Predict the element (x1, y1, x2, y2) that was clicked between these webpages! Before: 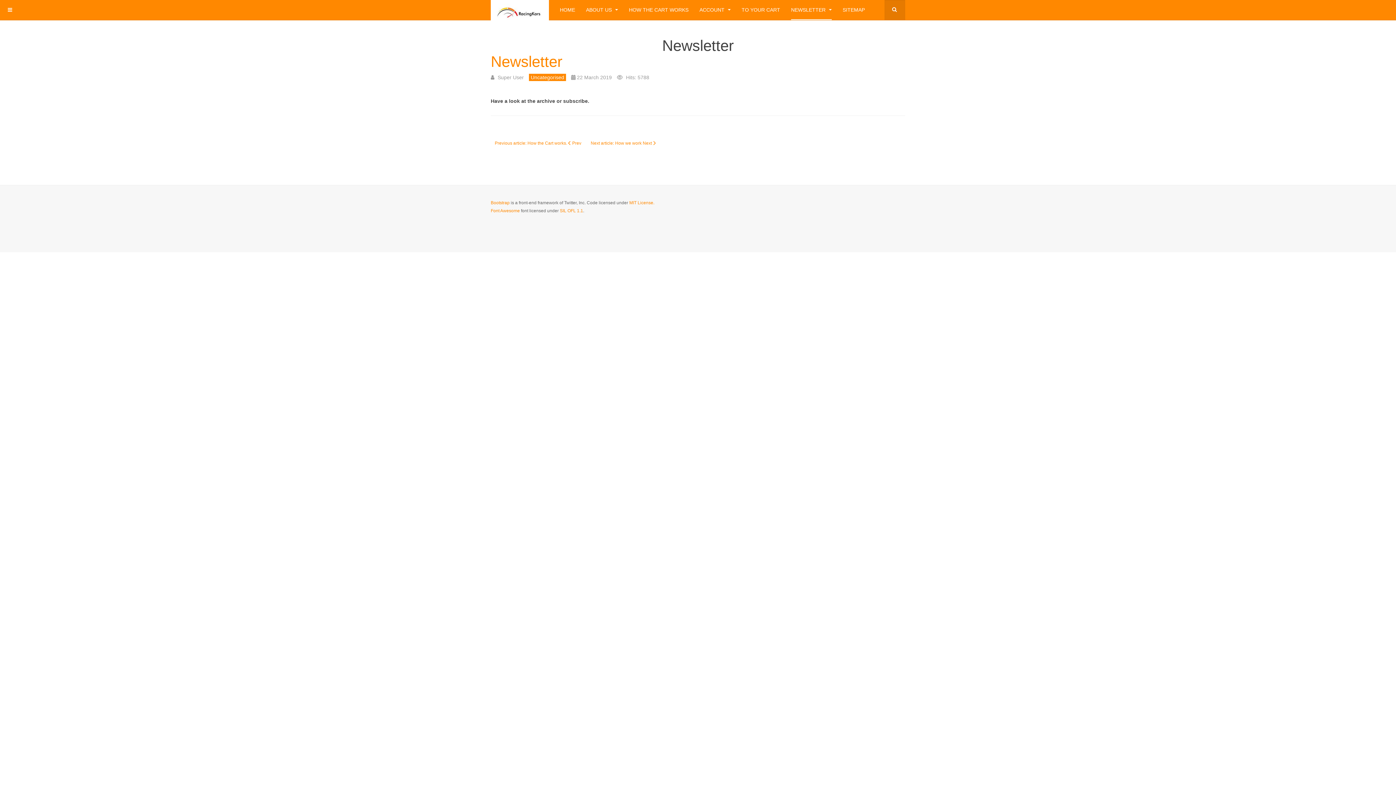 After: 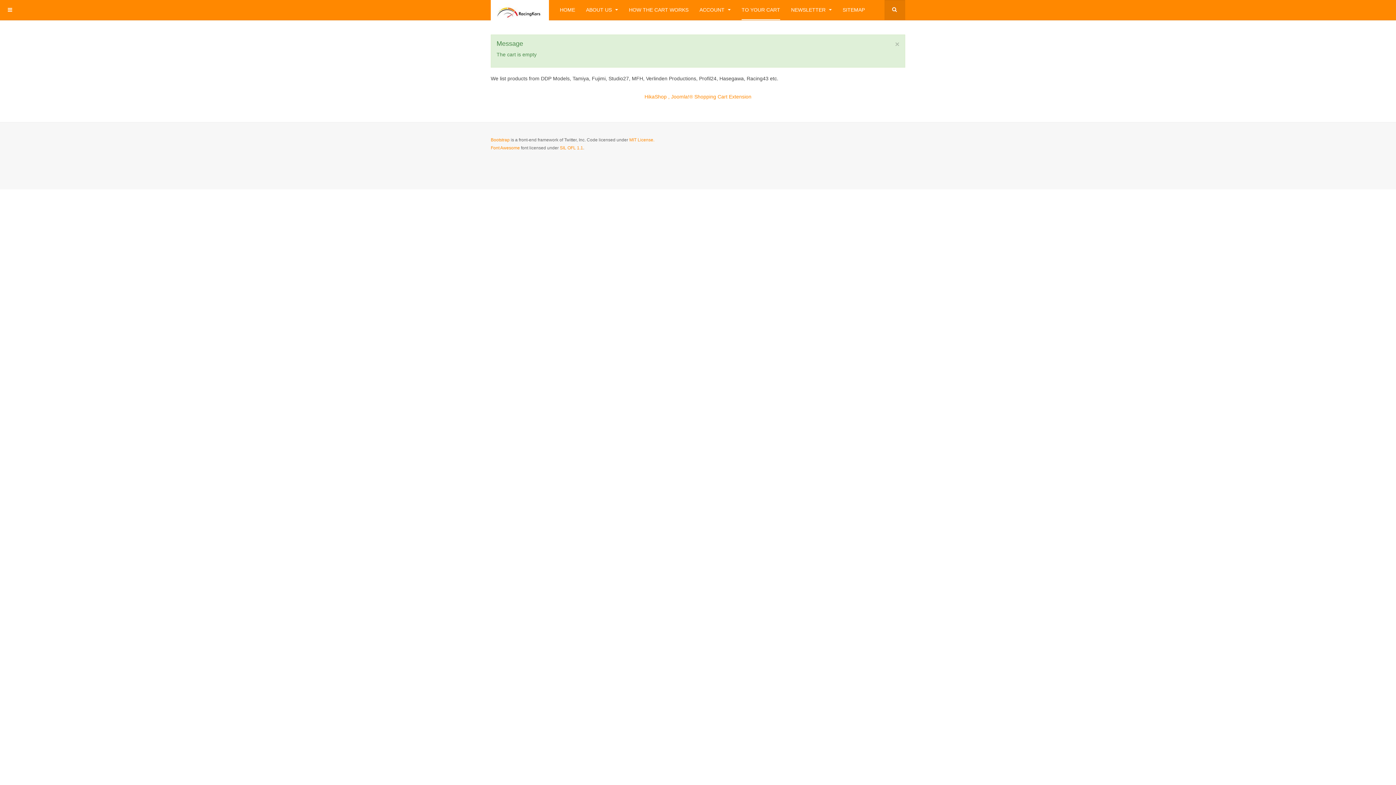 Action: label: TO YOUR CART bbox: (741, 0, 780, 20)